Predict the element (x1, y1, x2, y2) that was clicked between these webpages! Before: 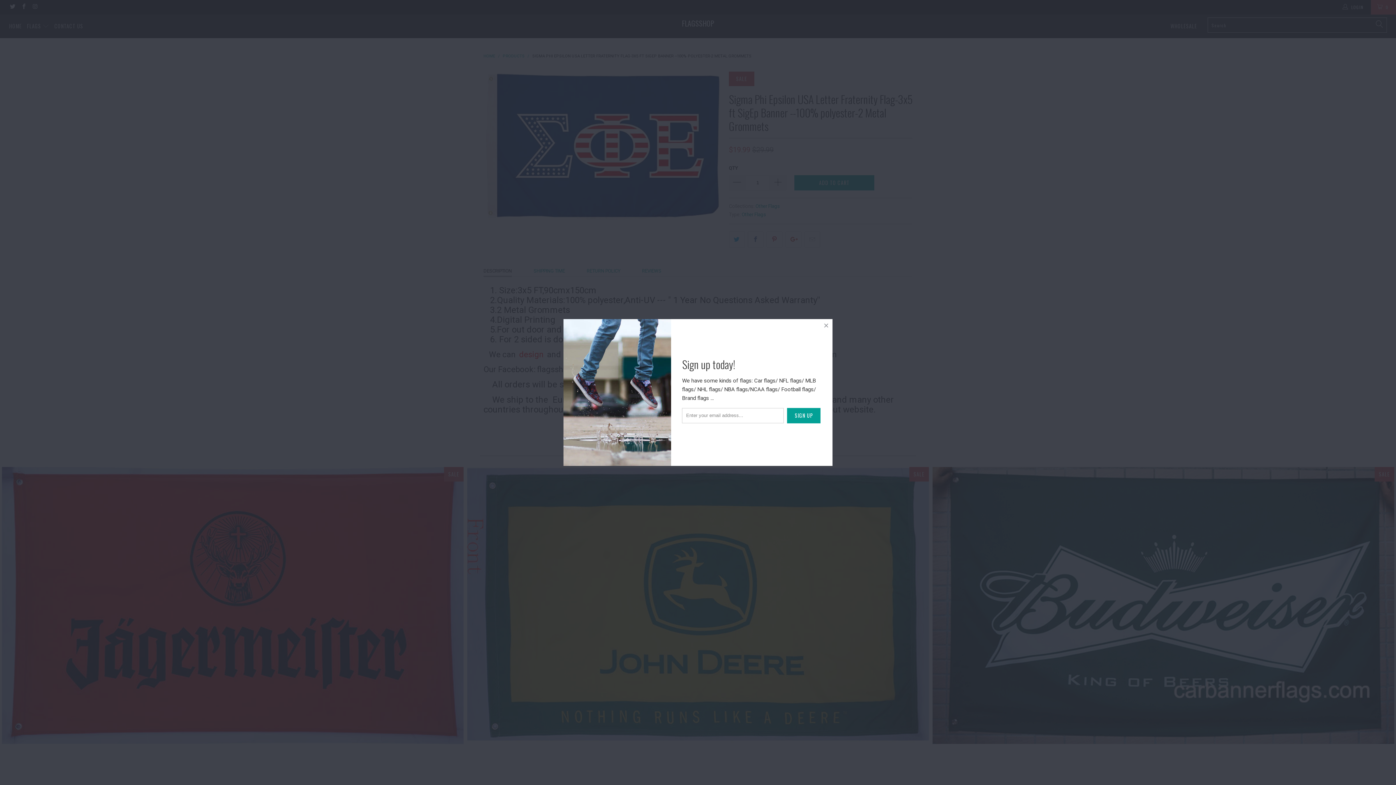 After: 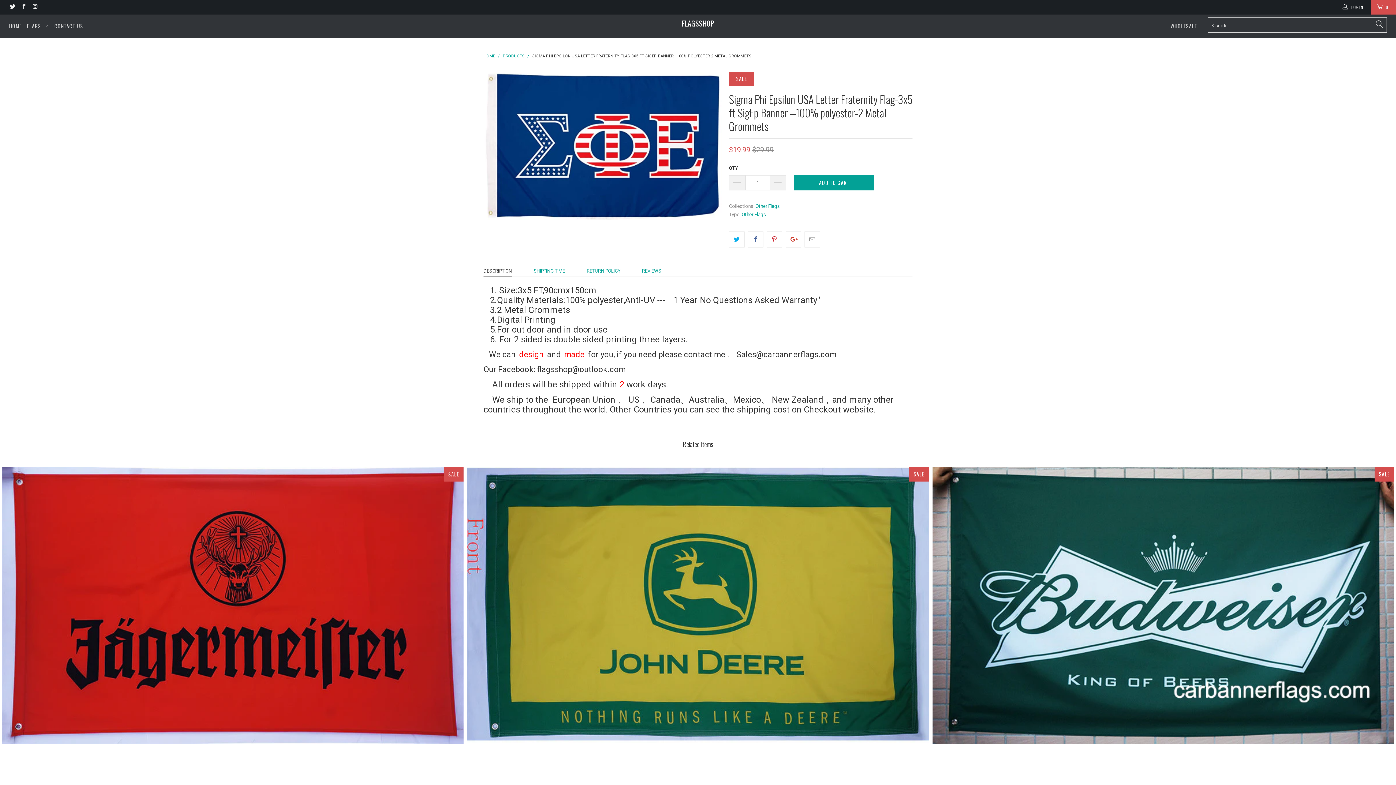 Action: bbox: (820, 319, 832, 332)